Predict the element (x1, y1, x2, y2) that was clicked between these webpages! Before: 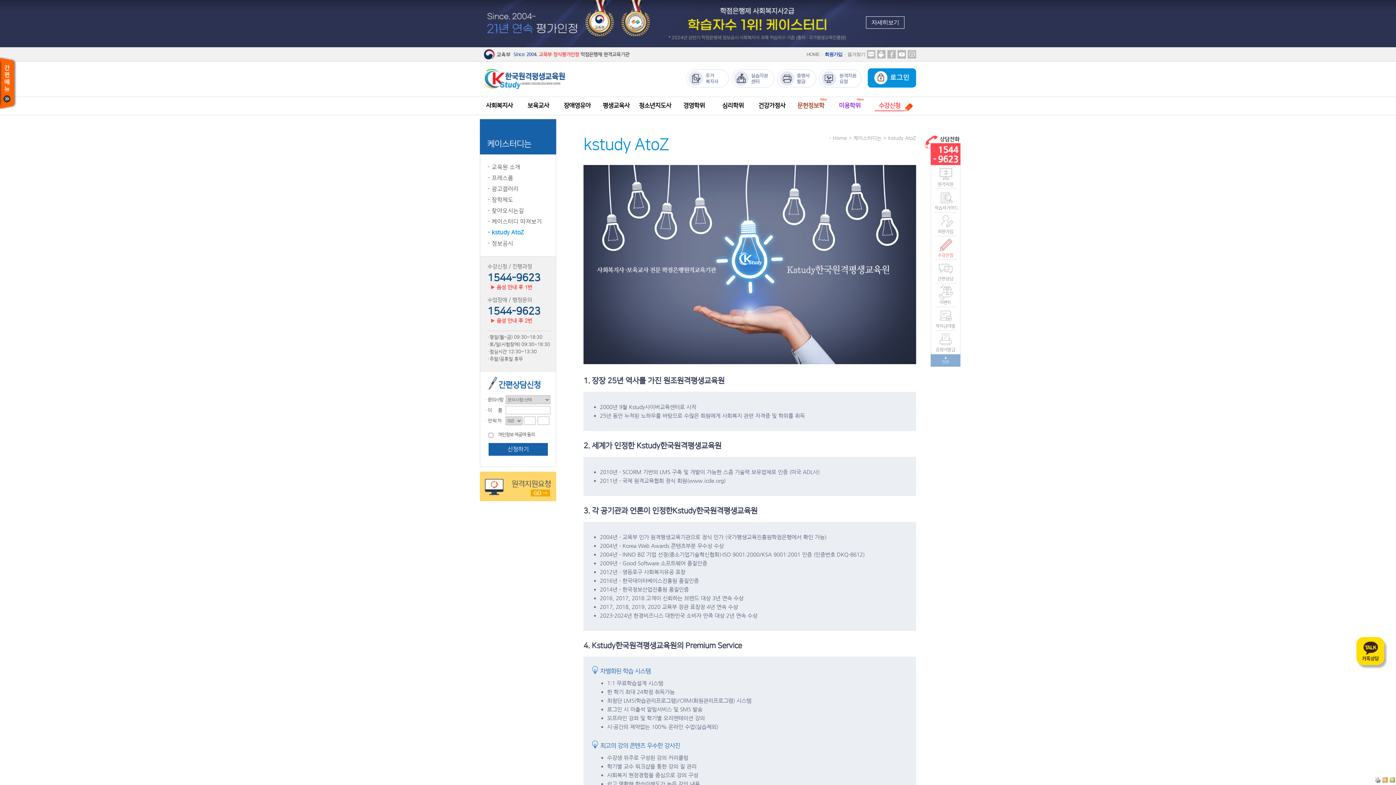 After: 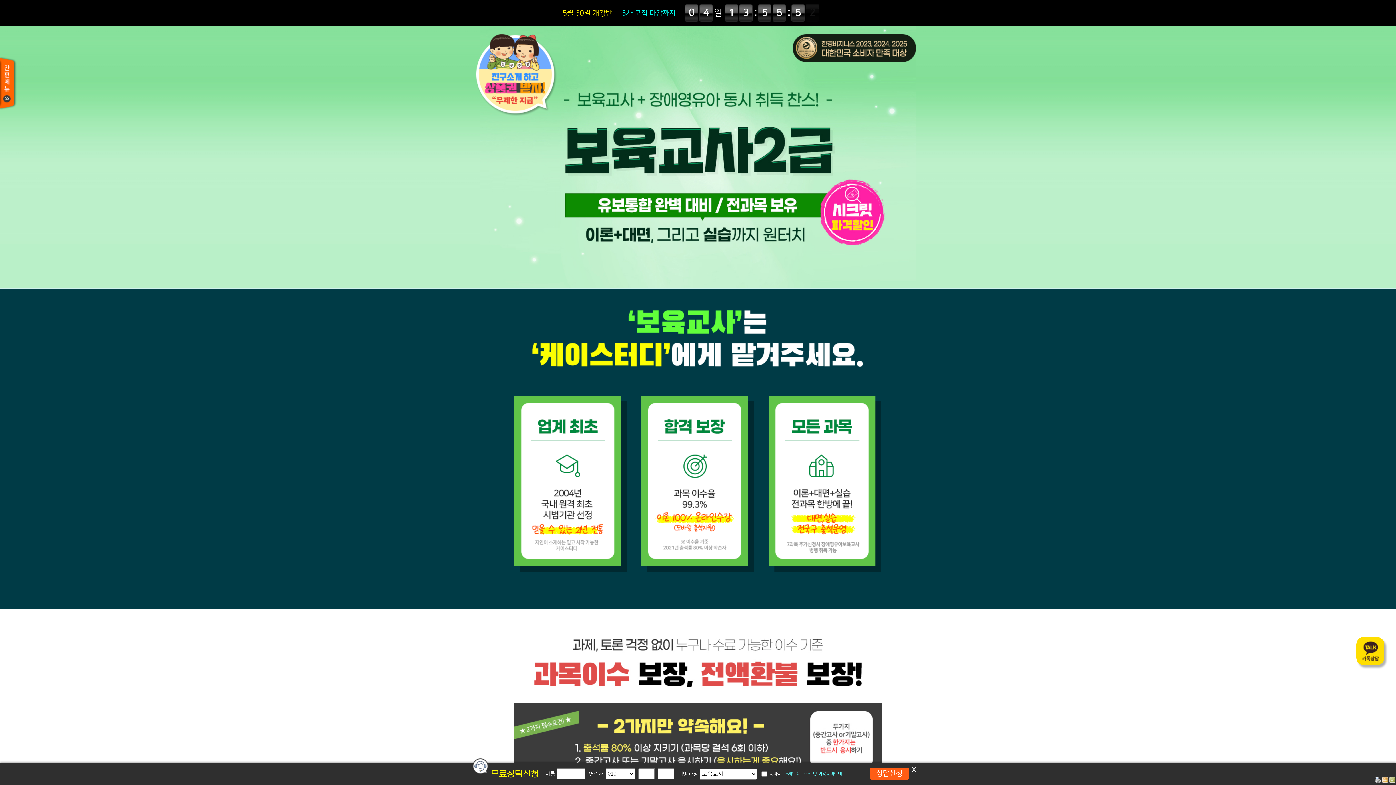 Action: label: 보육교사 bbox: (527, 102, 549, 109)